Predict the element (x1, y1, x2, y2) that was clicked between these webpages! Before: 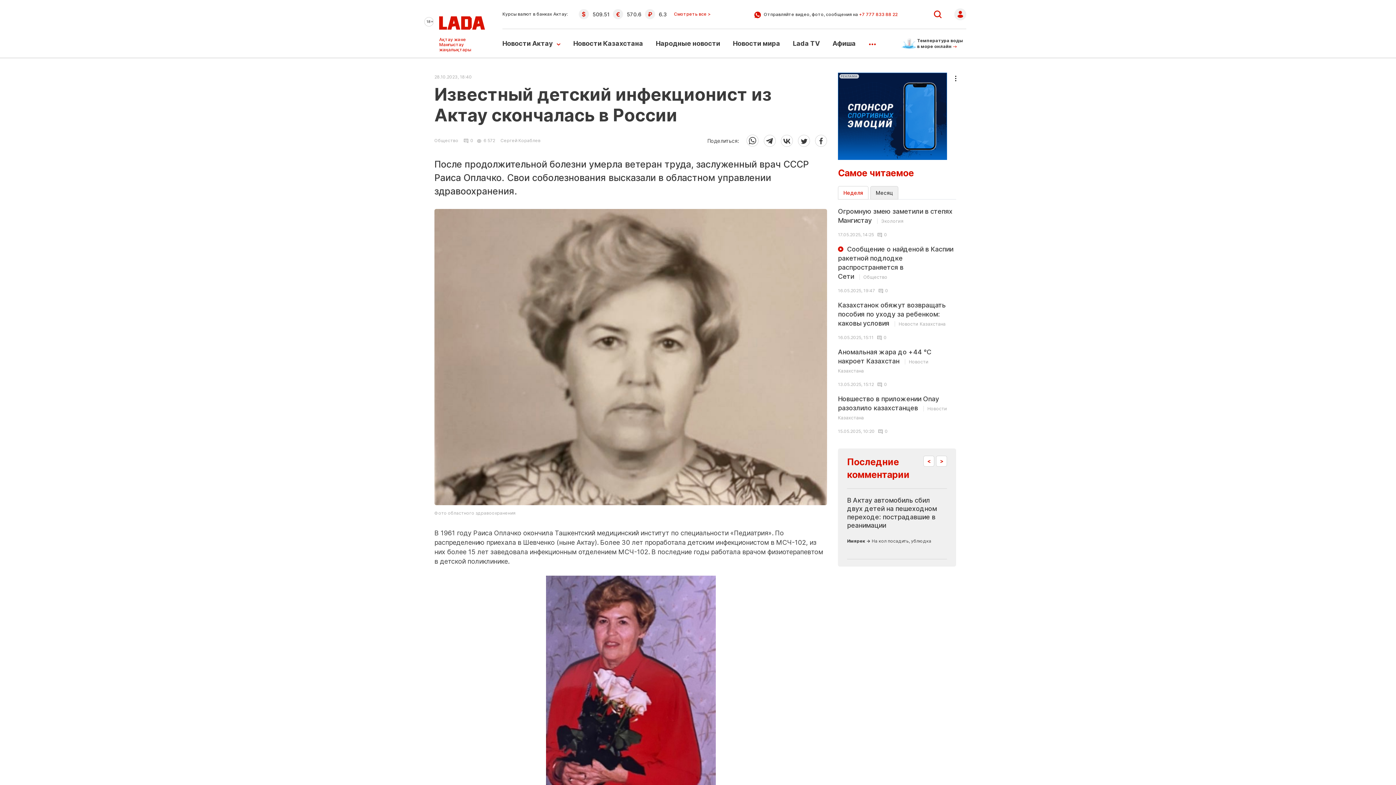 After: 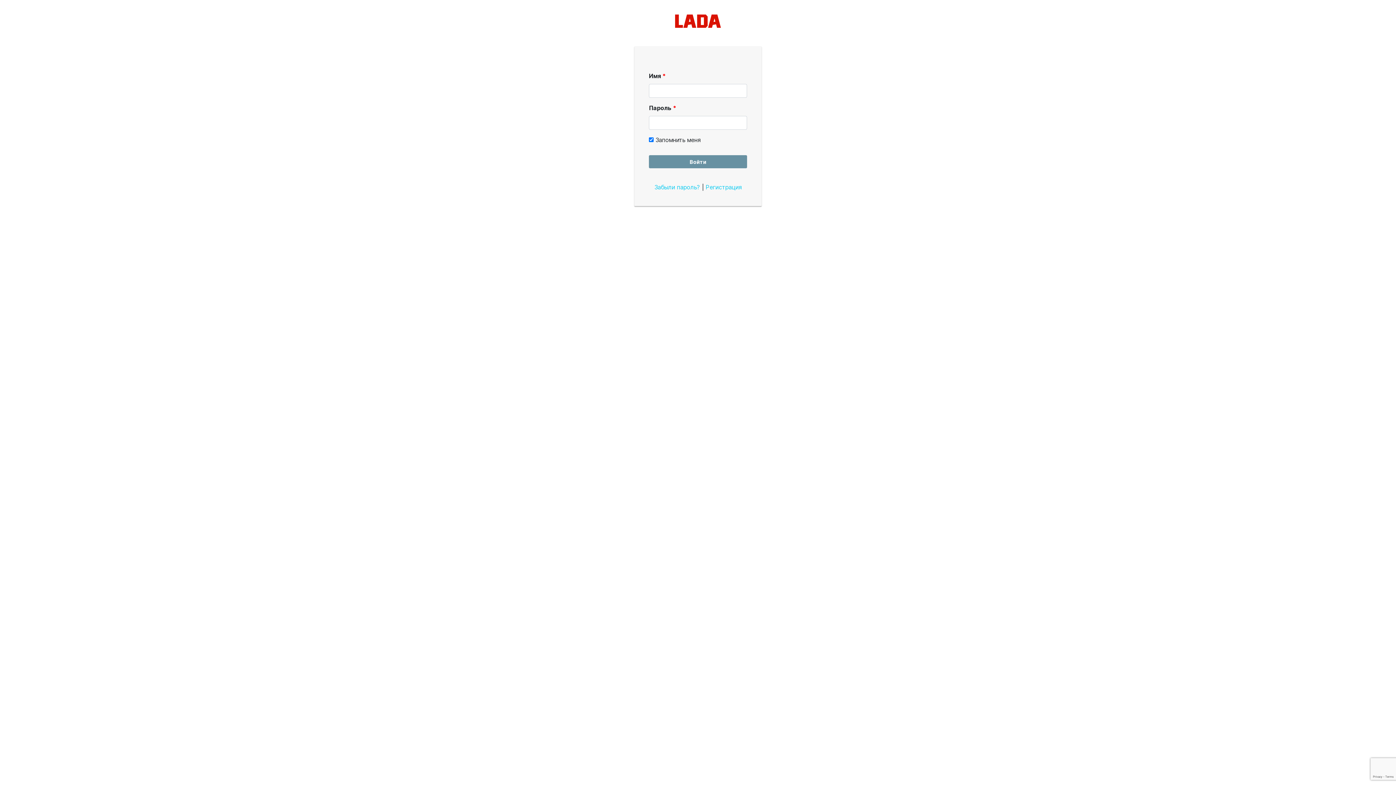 Action: bbox: (954, 8, 966, 20)